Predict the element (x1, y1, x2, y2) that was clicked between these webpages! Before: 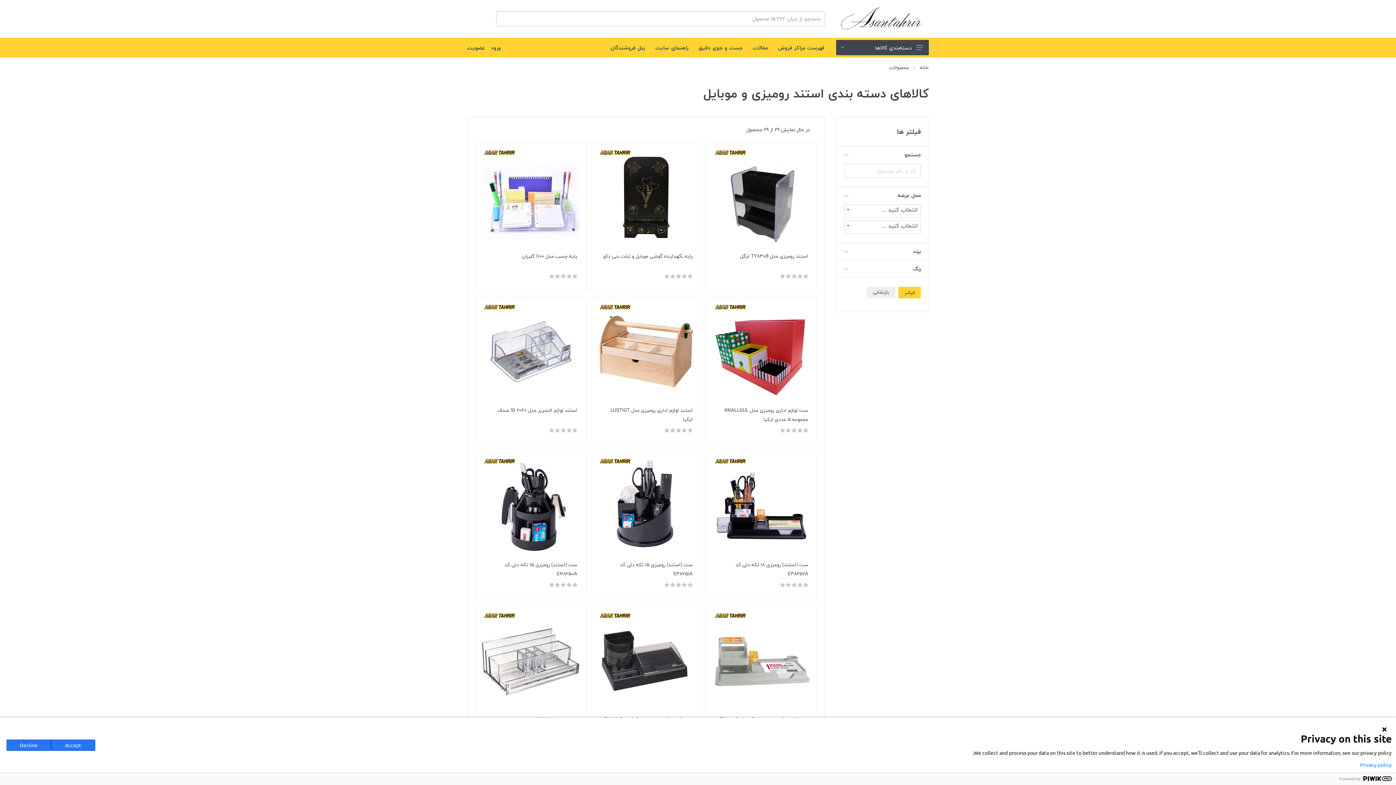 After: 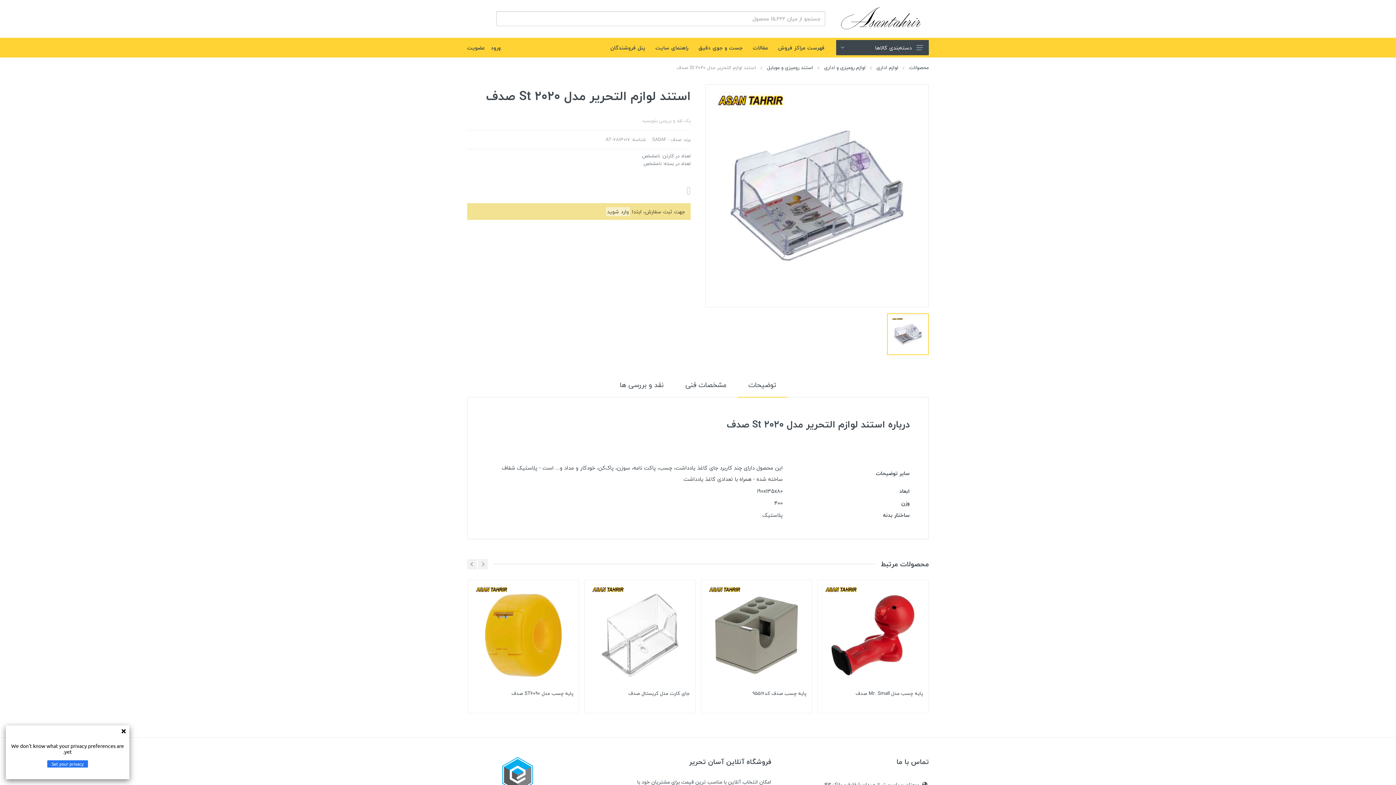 Action: bbox: (497, 406, 577, 415) label: استند لوازم التحریر مدل St 2020 صدف